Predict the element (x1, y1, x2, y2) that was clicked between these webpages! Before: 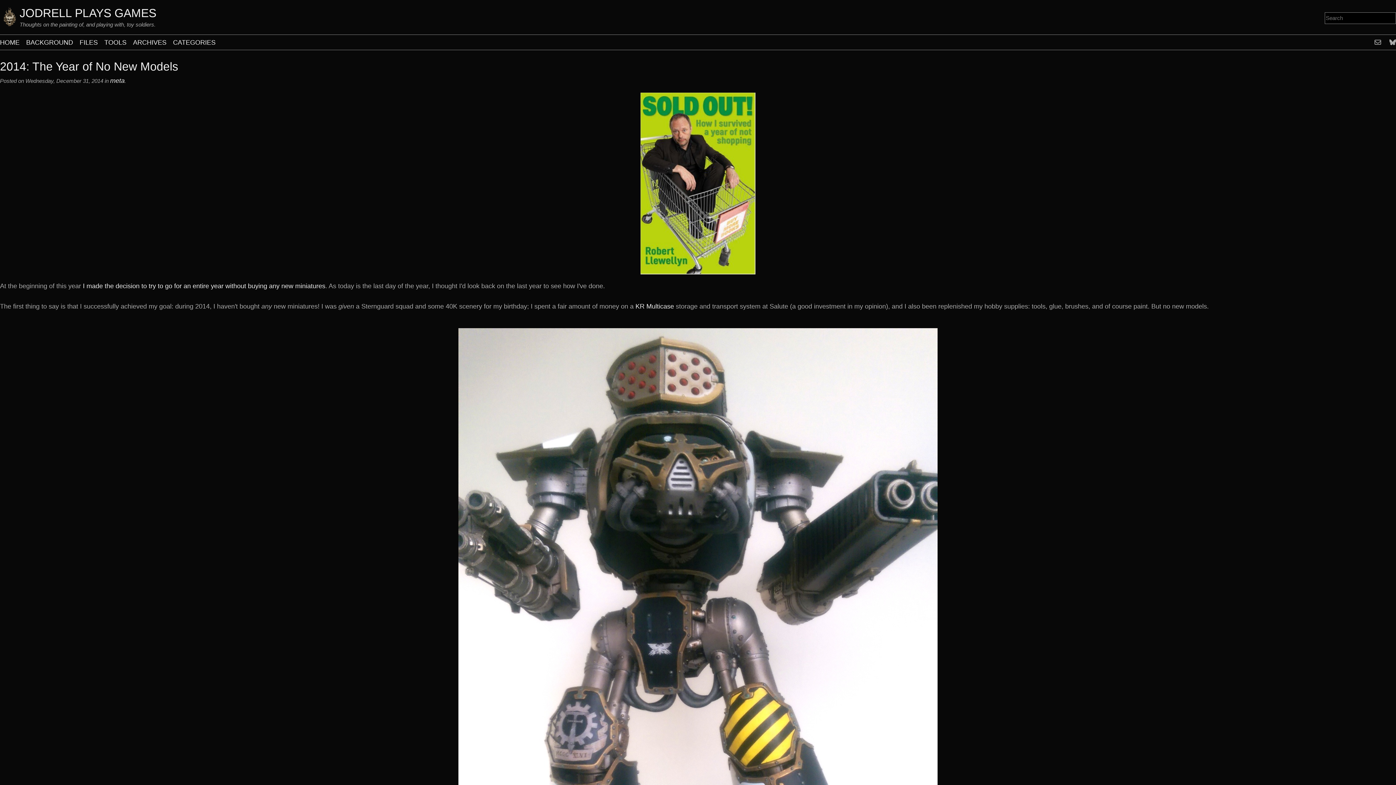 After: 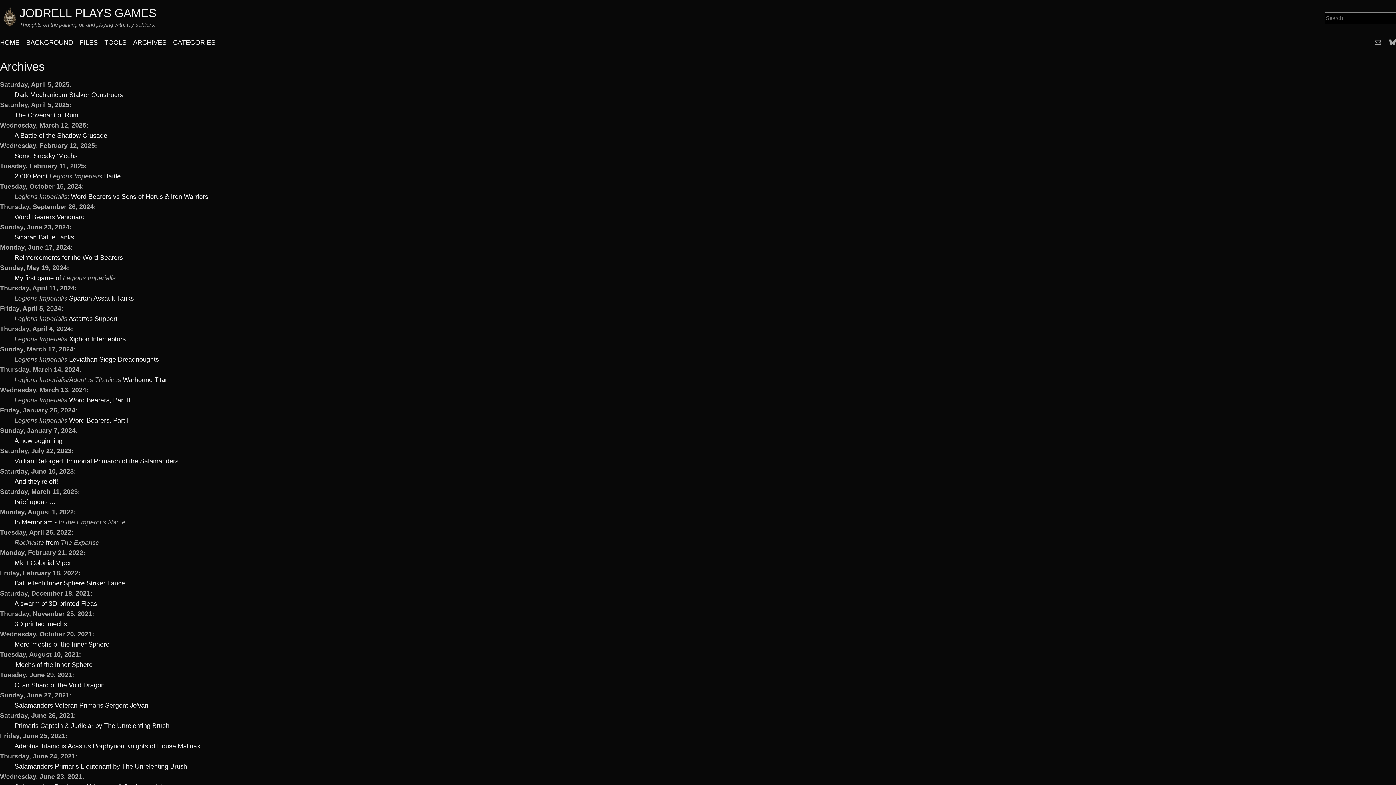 Action: label: ARCHIVES bbox: (133, 38, 166, 46)